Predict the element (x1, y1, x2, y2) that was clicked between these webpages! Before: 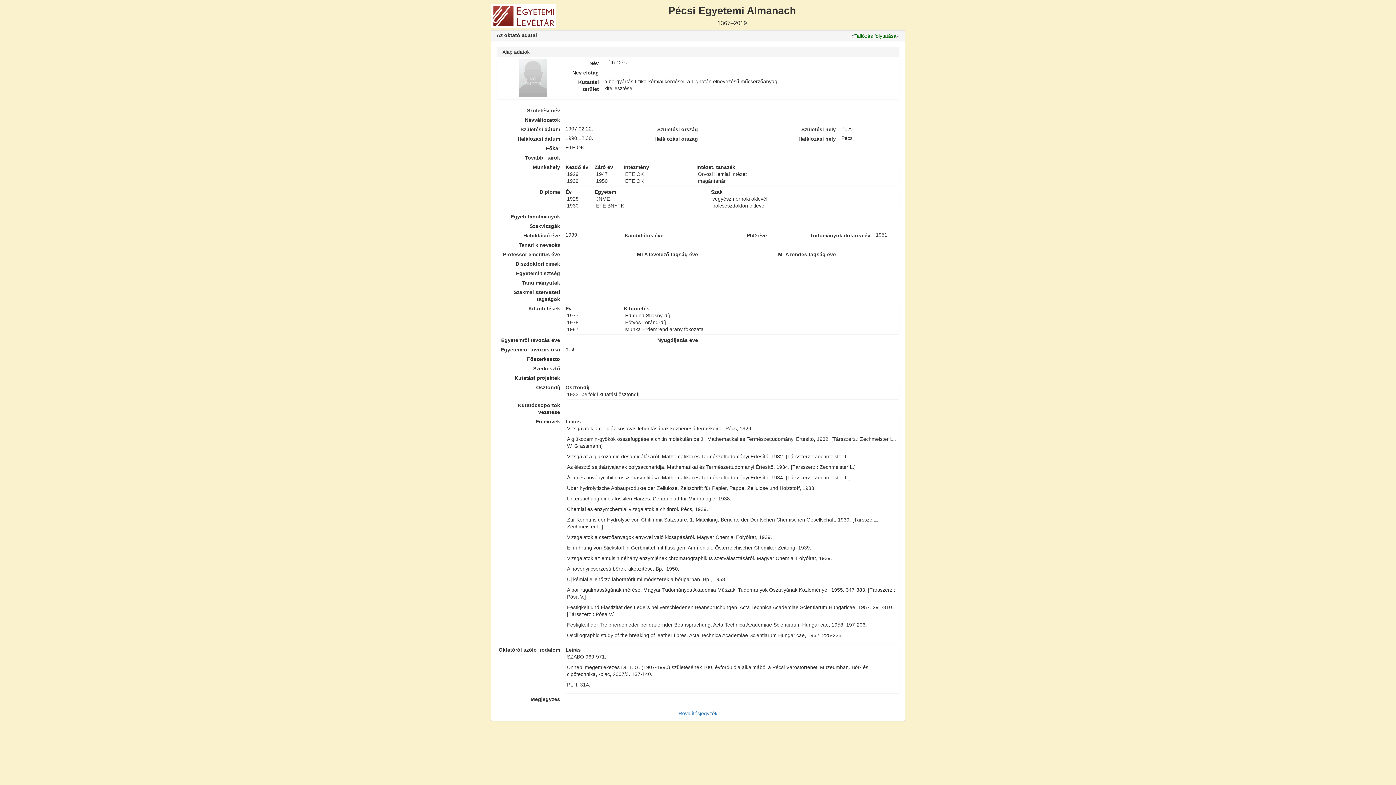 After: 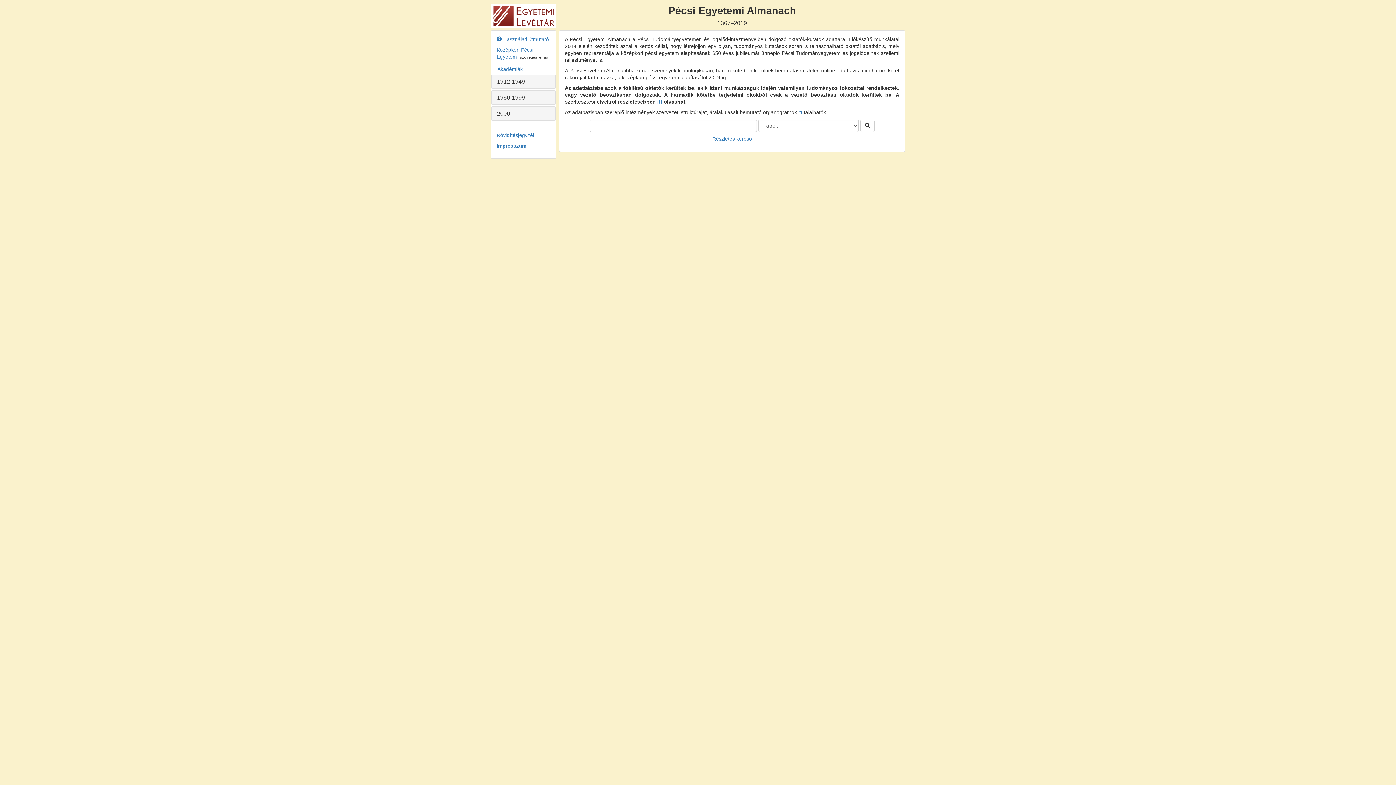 Action: bbox: (490, 13, 556, 19)